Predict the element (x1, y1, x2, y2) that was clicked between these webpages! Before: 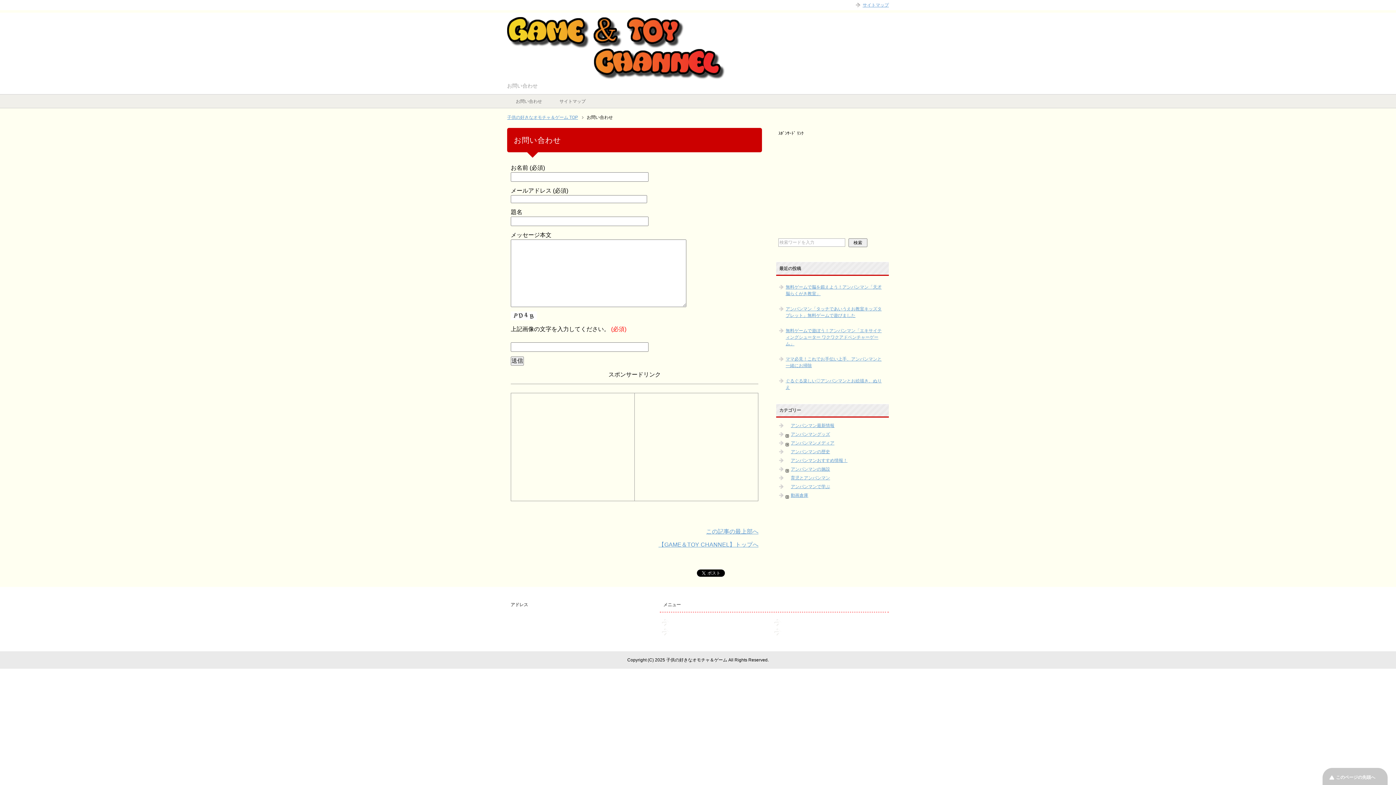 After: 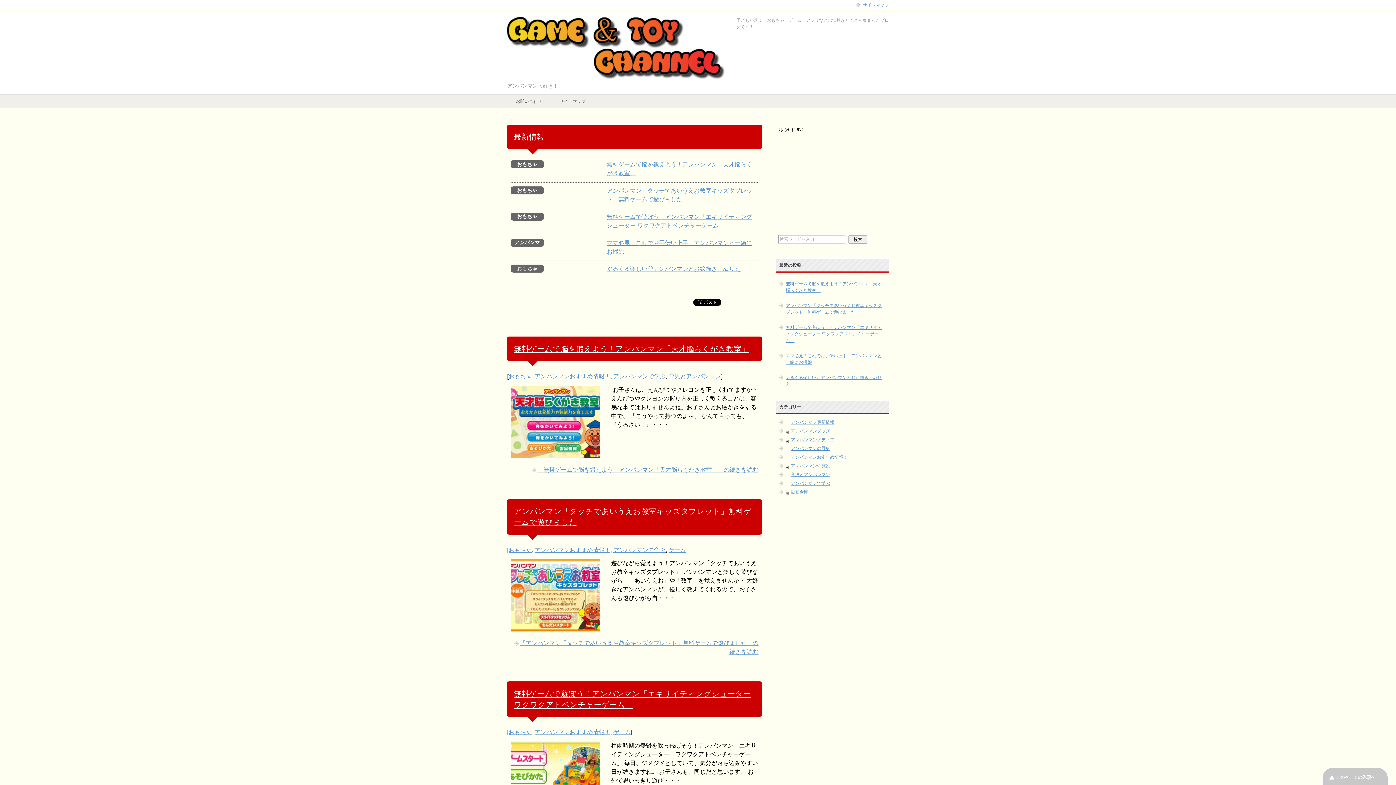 Action: label: 【GAME＆TOY CHANNEL】トップへ bbox: (658, 541, 758, 548)